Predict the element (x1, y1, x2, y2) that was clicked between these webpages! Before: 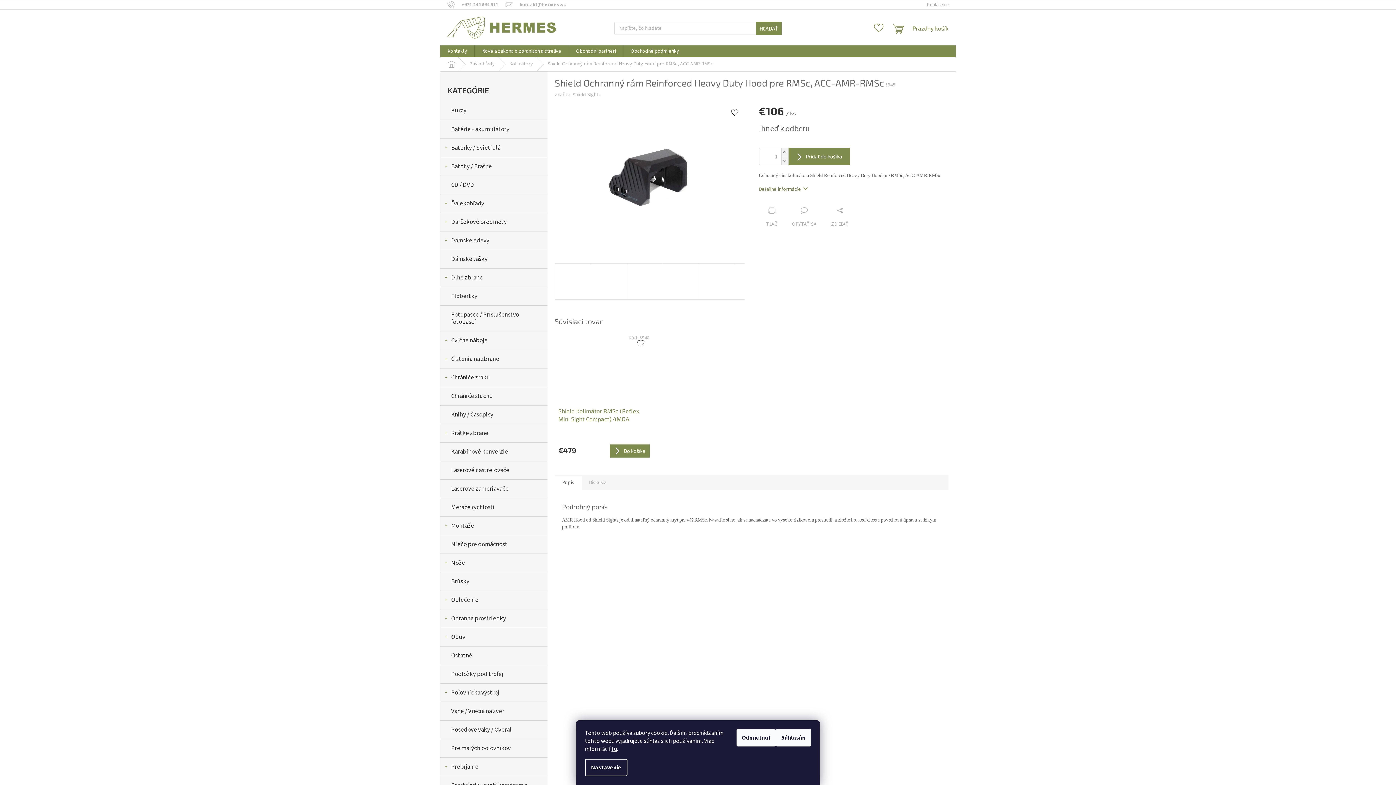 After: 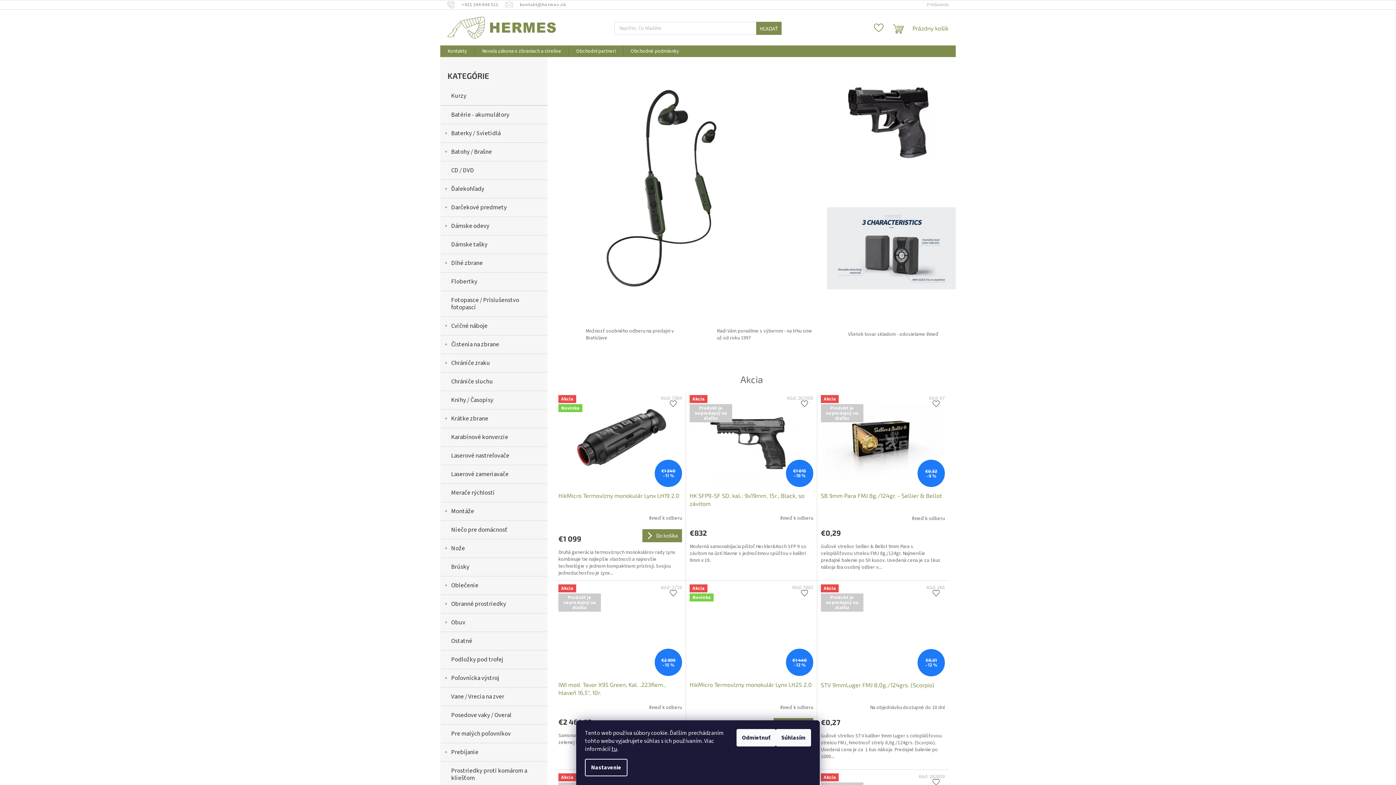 Action: bbox: (447, 16, 556, 38)